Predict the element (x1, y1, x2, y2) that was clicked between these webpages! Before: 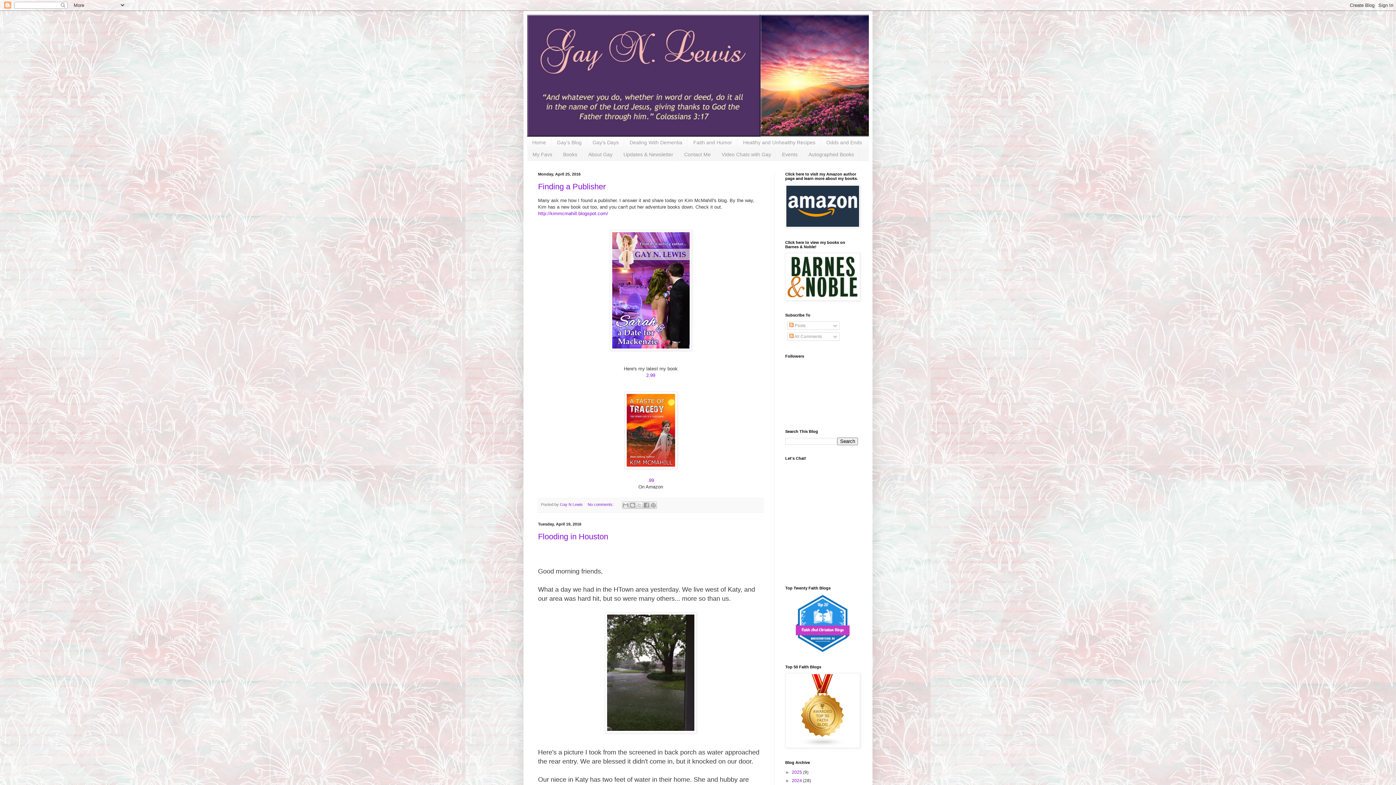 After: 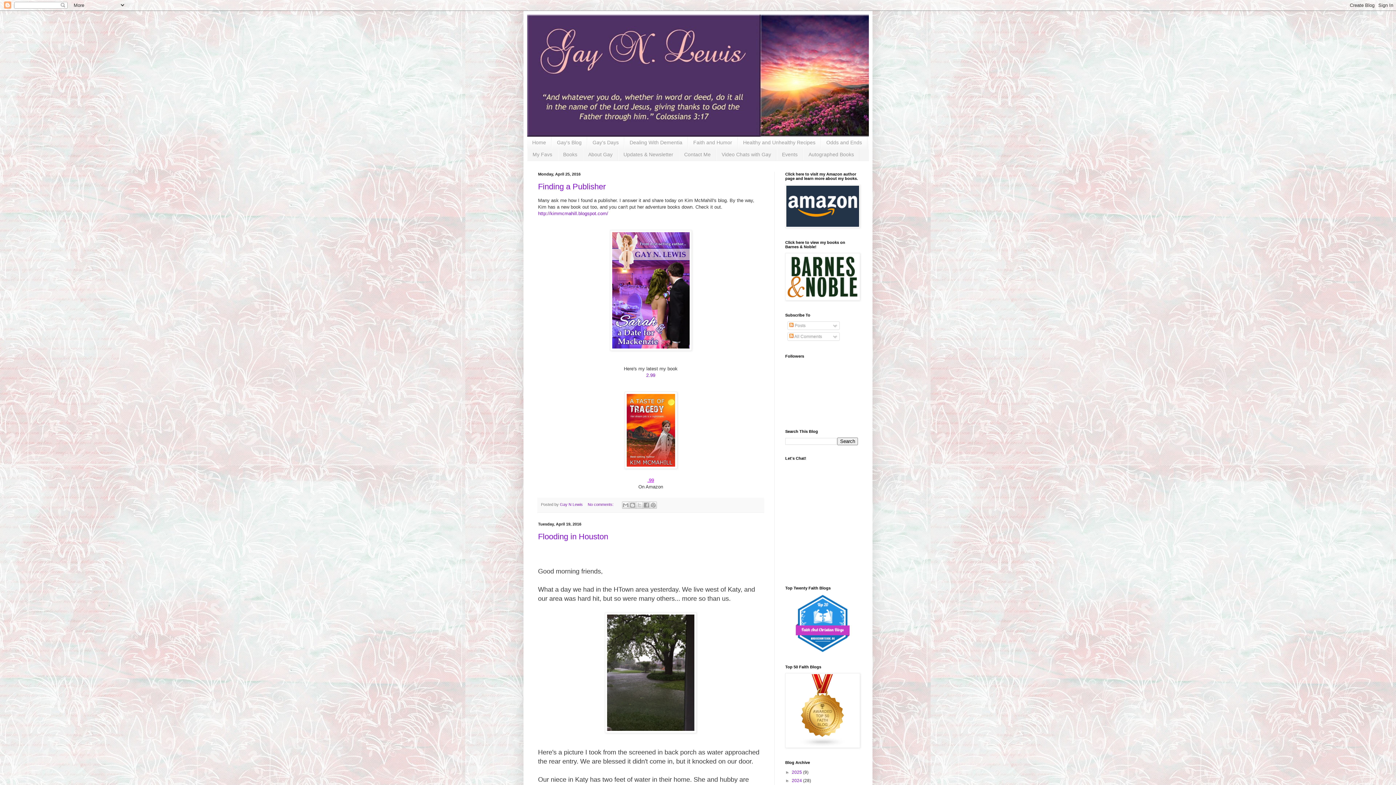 Action: bbox: (647, 477, 654, 483) label: .99